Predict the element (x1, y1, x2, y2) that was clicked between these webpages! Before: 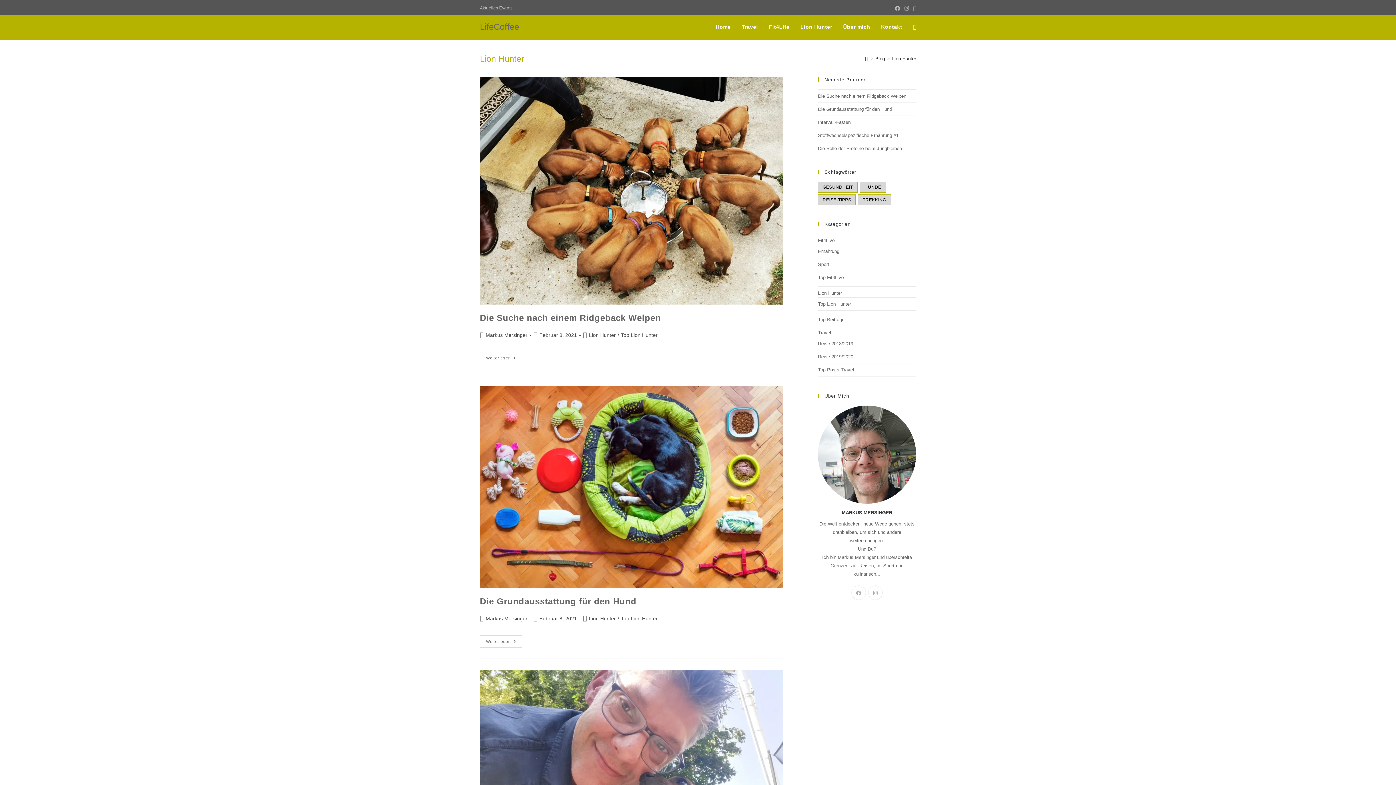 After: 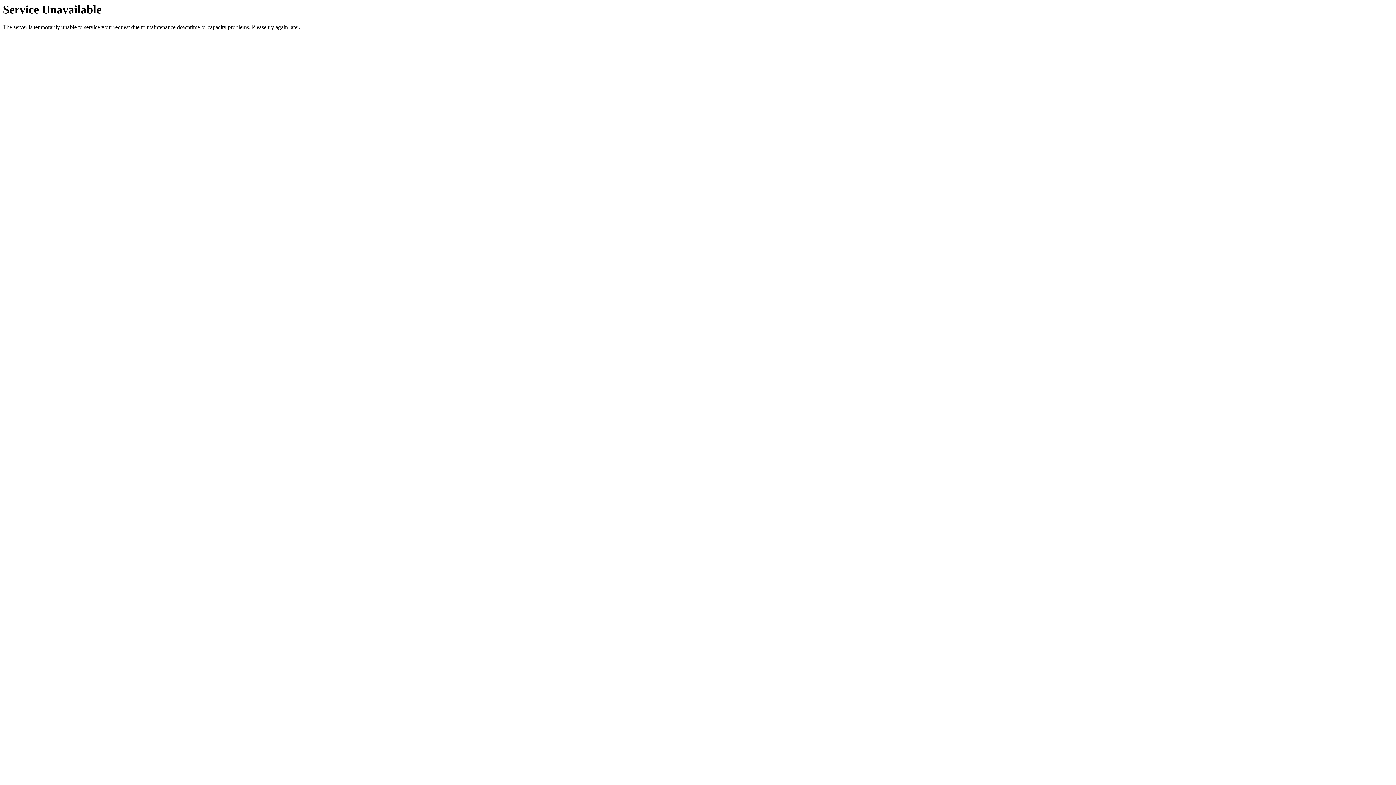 Action: label: Blog bbox: (875, 55, 885, 61)